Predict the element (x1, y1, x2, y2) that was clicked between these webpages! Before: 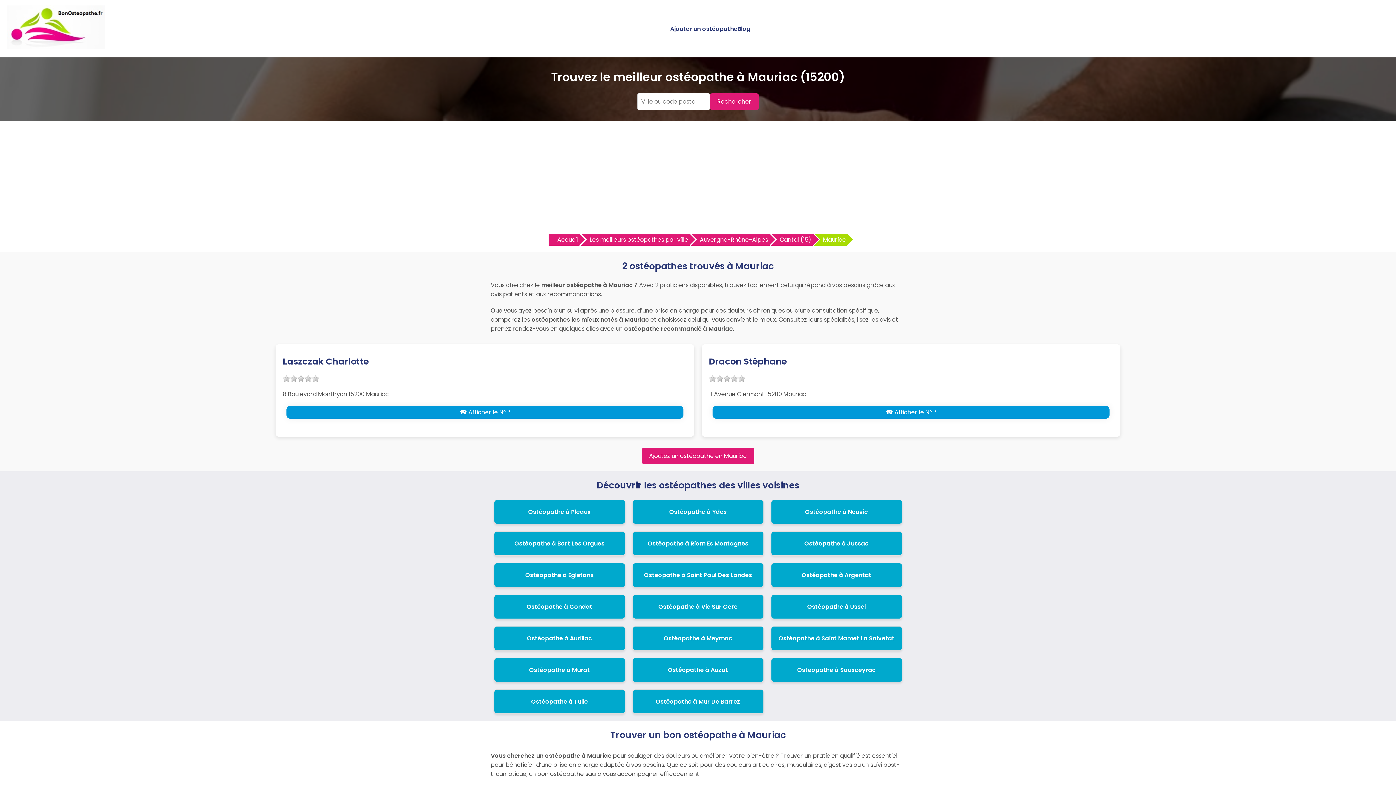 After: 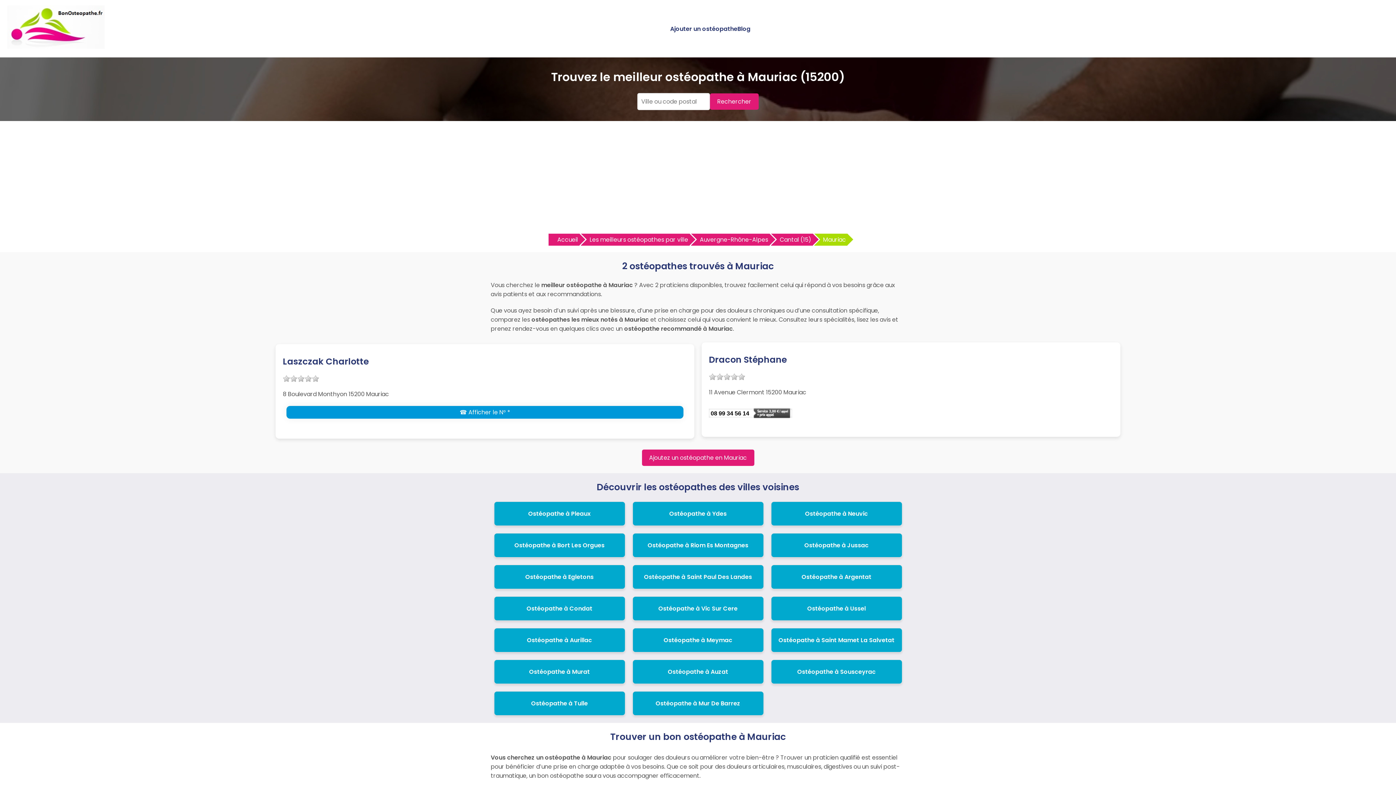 Action: bbox: (712, 406, 1109, 418) label: ☎ Afficher le N° *